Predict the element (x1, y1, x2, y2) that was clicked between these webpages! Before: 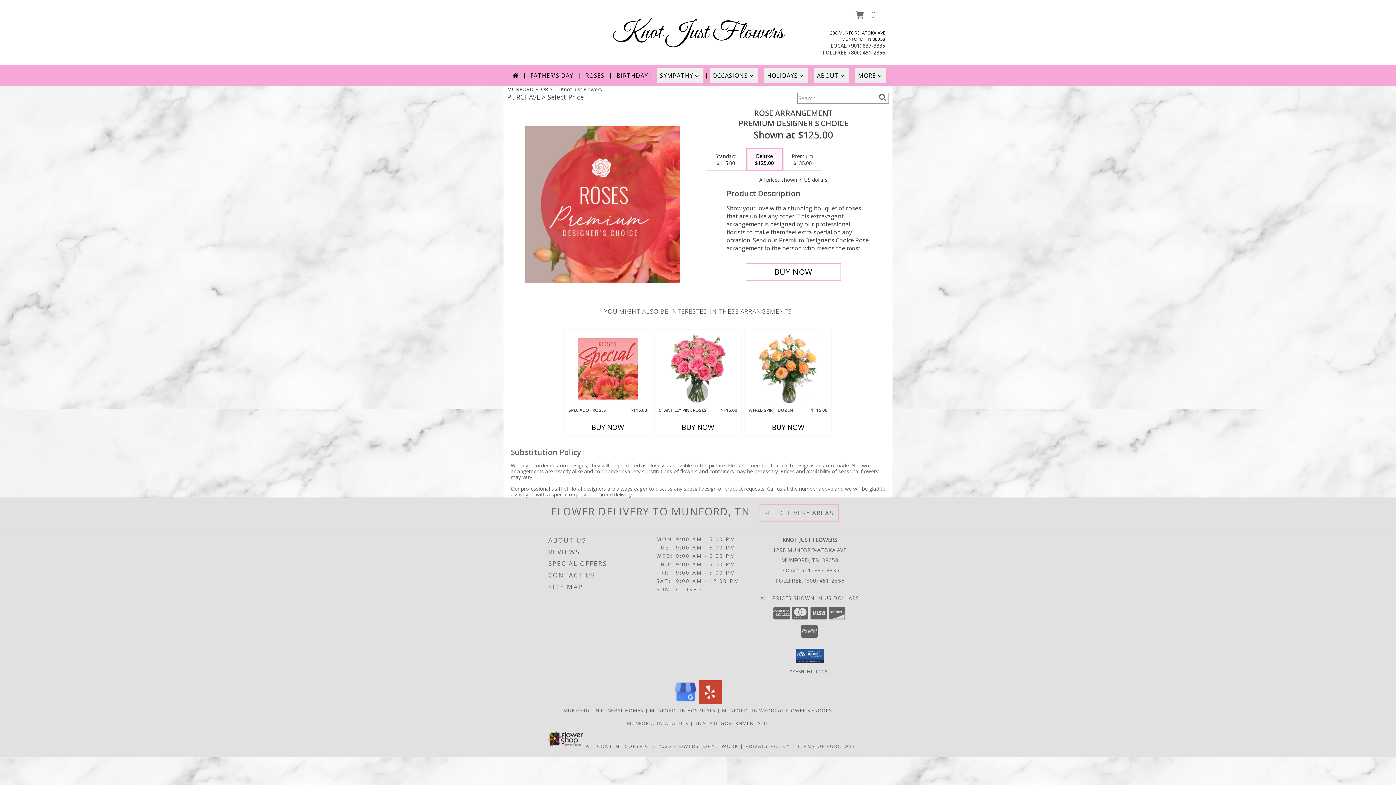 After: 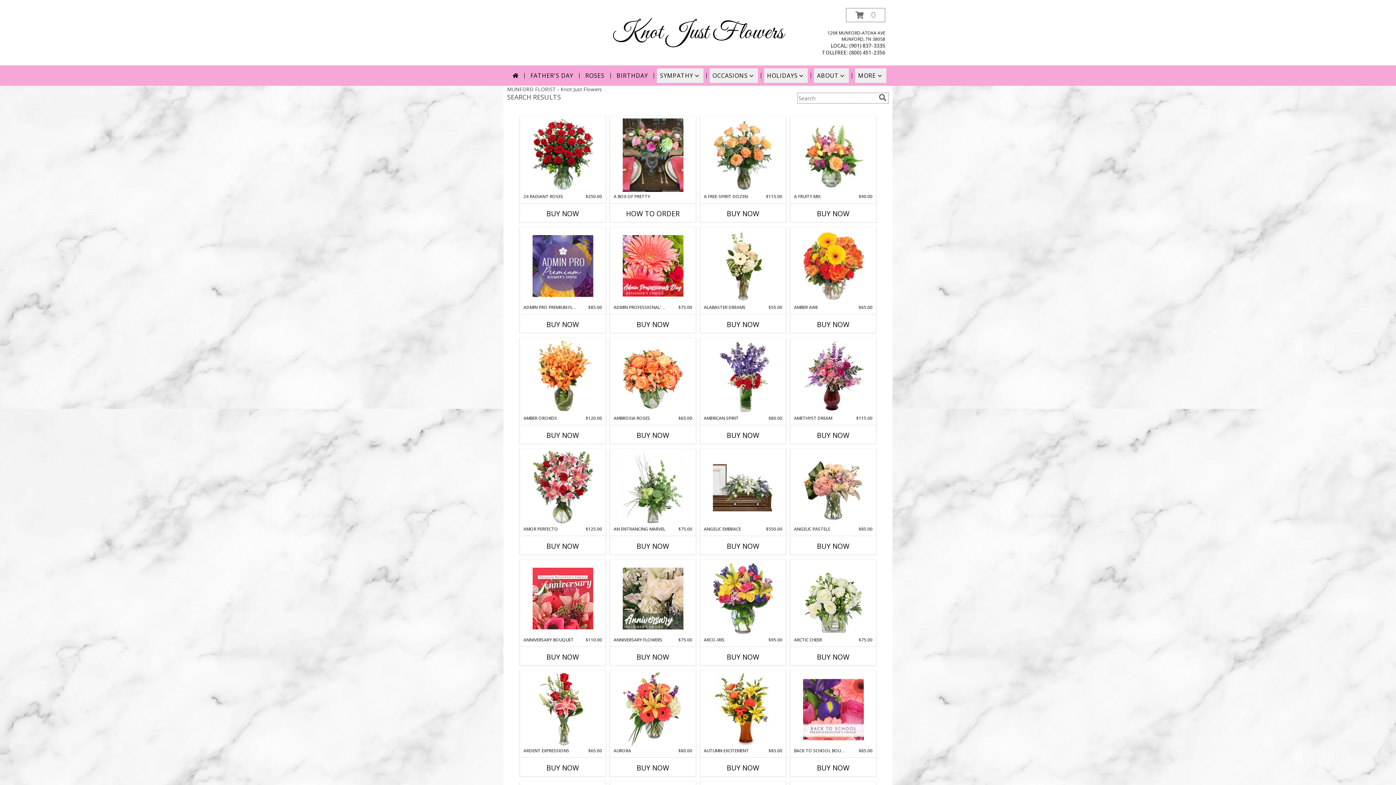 Action: label: search bbox: (877, 93, 888, 101)